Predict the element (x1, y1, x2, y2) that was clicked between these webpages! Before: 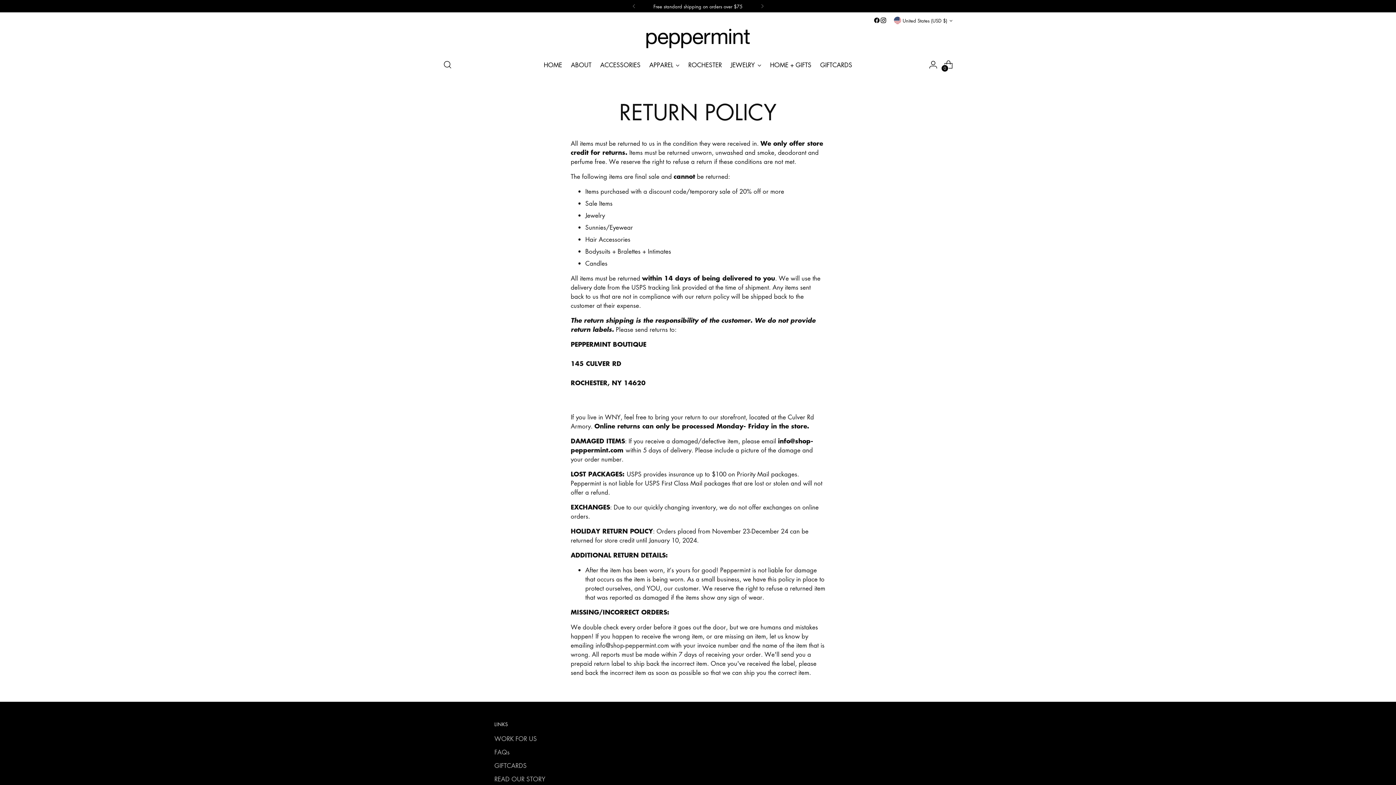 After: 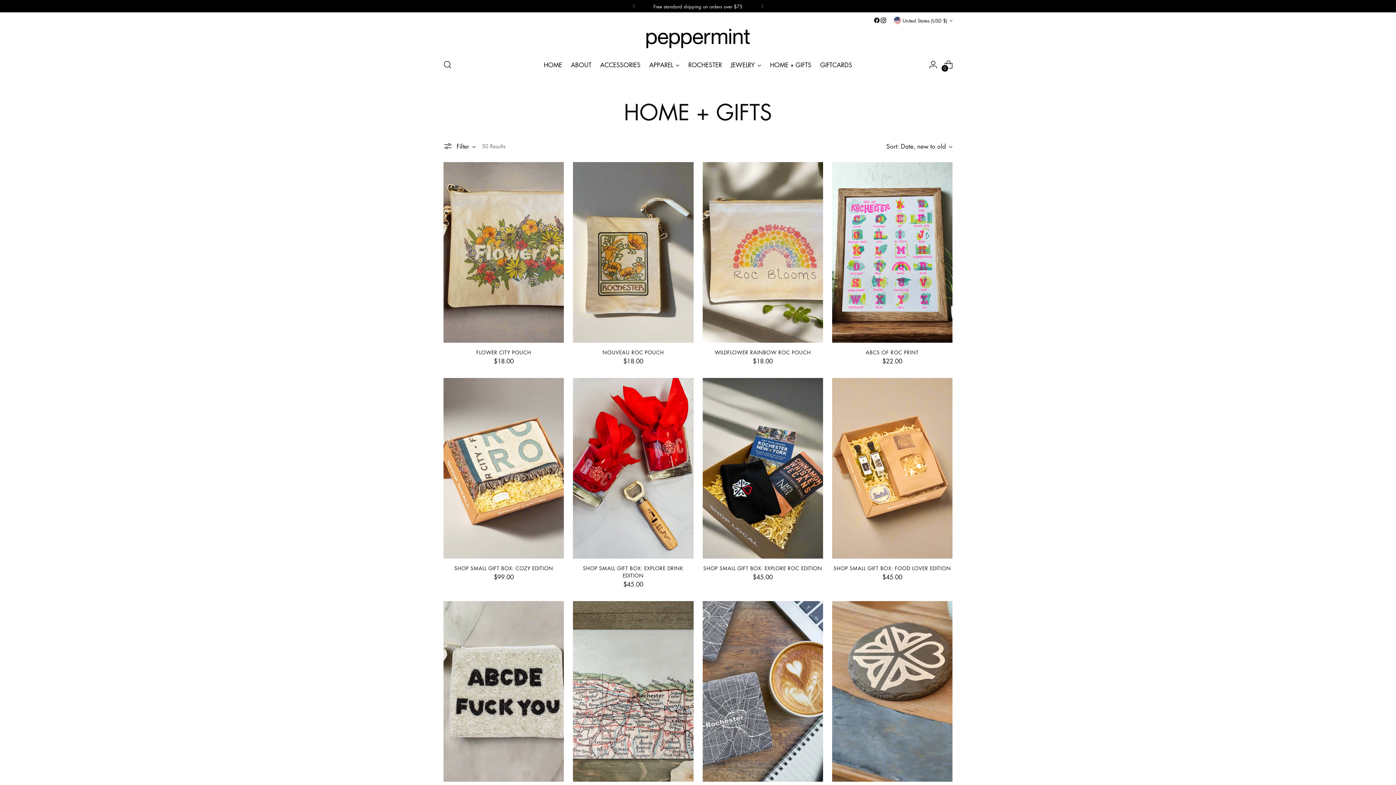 Action: bbox: (770, 56, 811, 72) label: HOME + GIFTS